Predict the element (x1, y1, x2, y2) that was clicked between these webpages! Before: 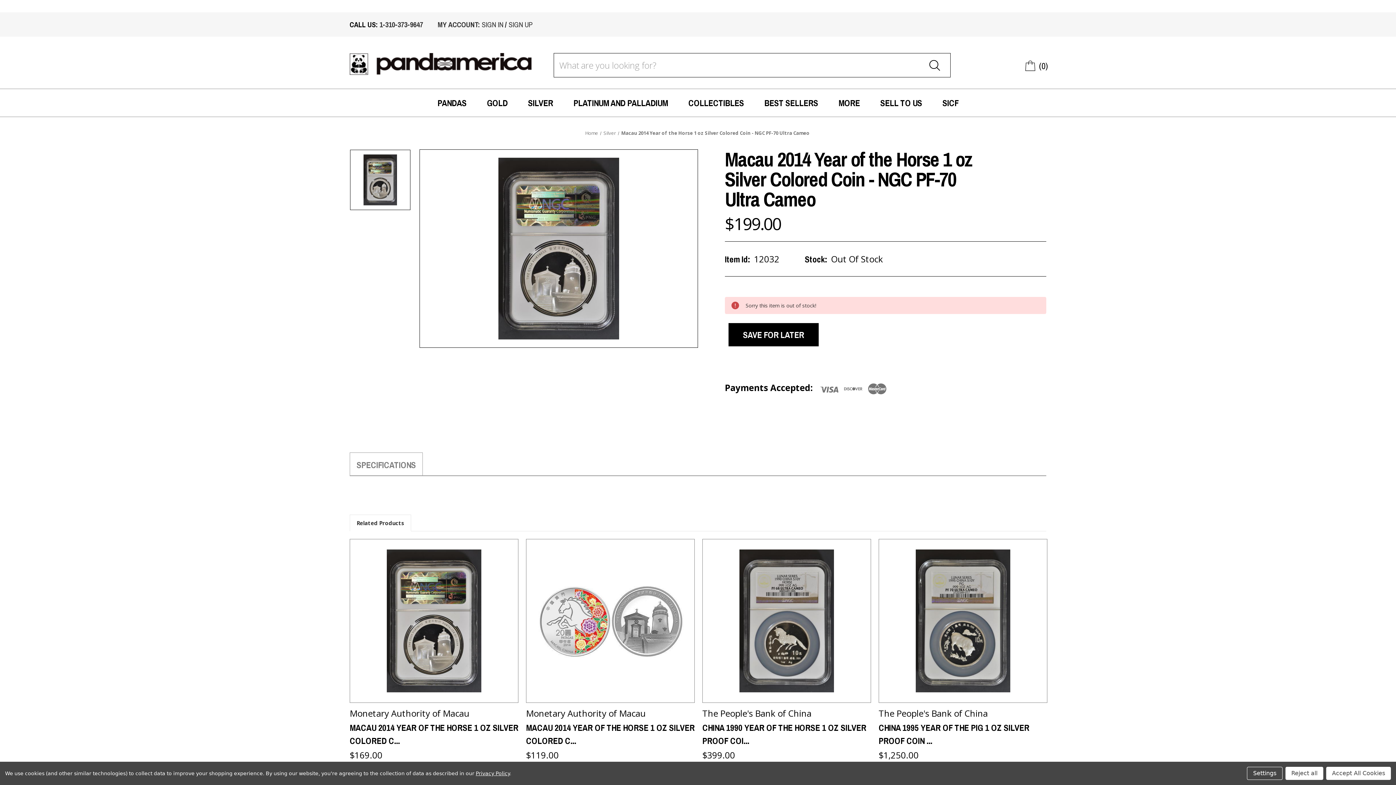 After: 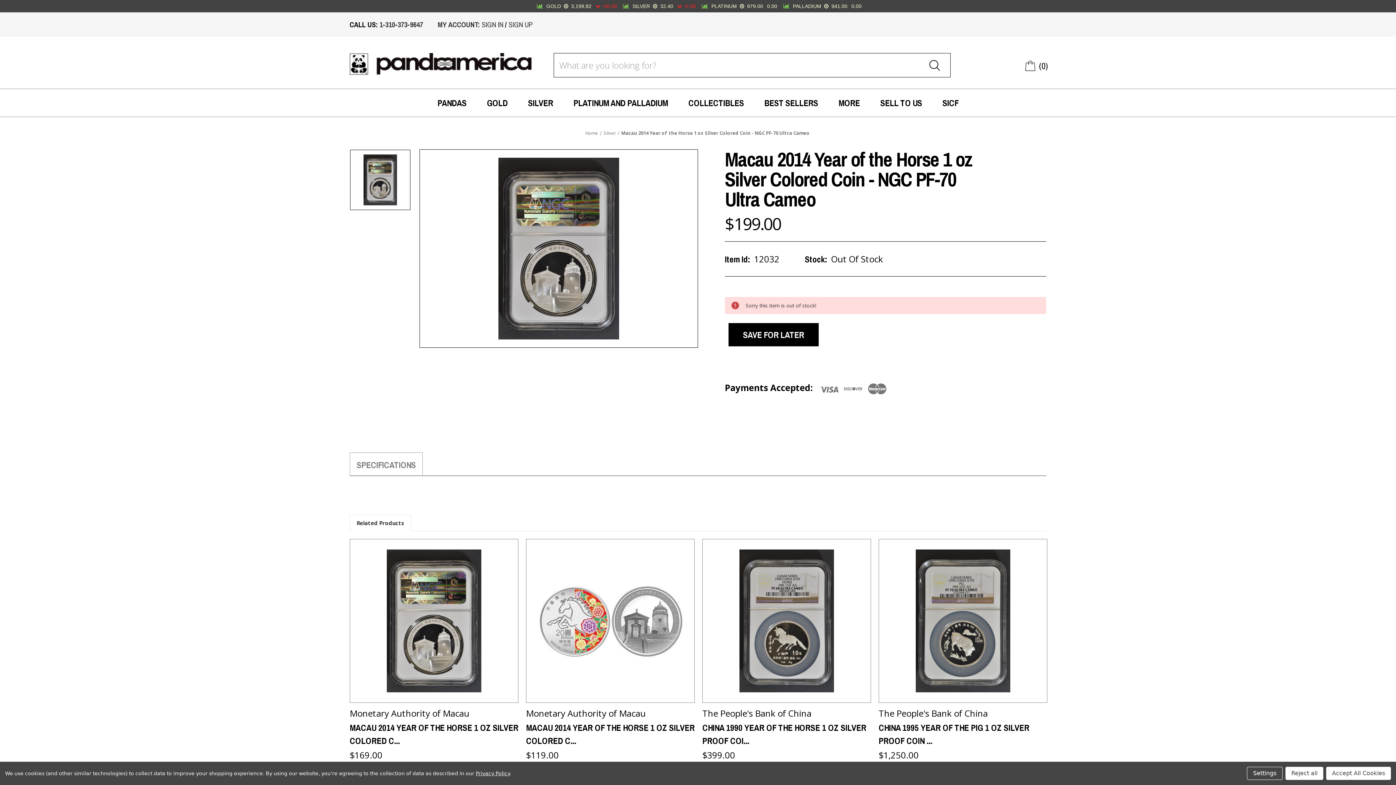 Action: bbox: (350, 515, 410, 531) label: Related Products